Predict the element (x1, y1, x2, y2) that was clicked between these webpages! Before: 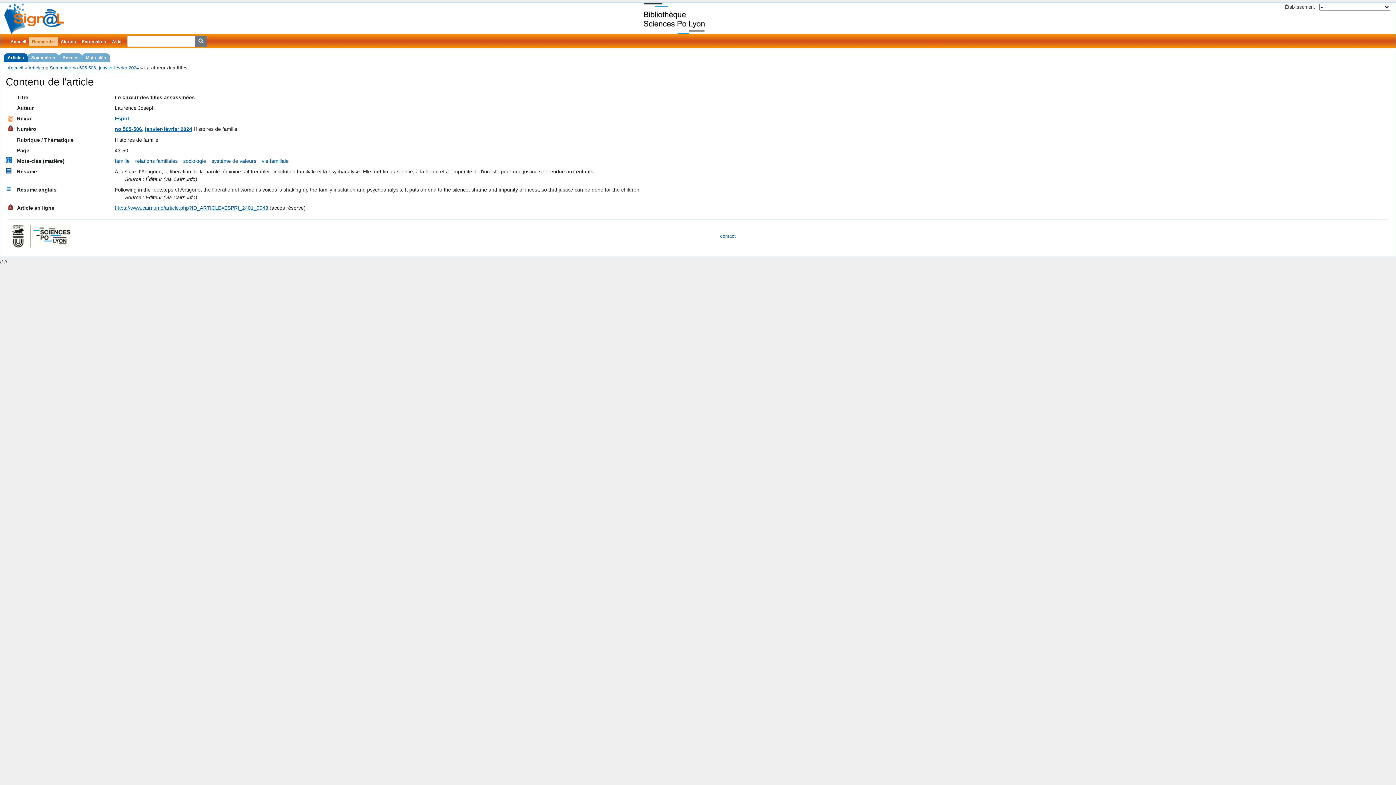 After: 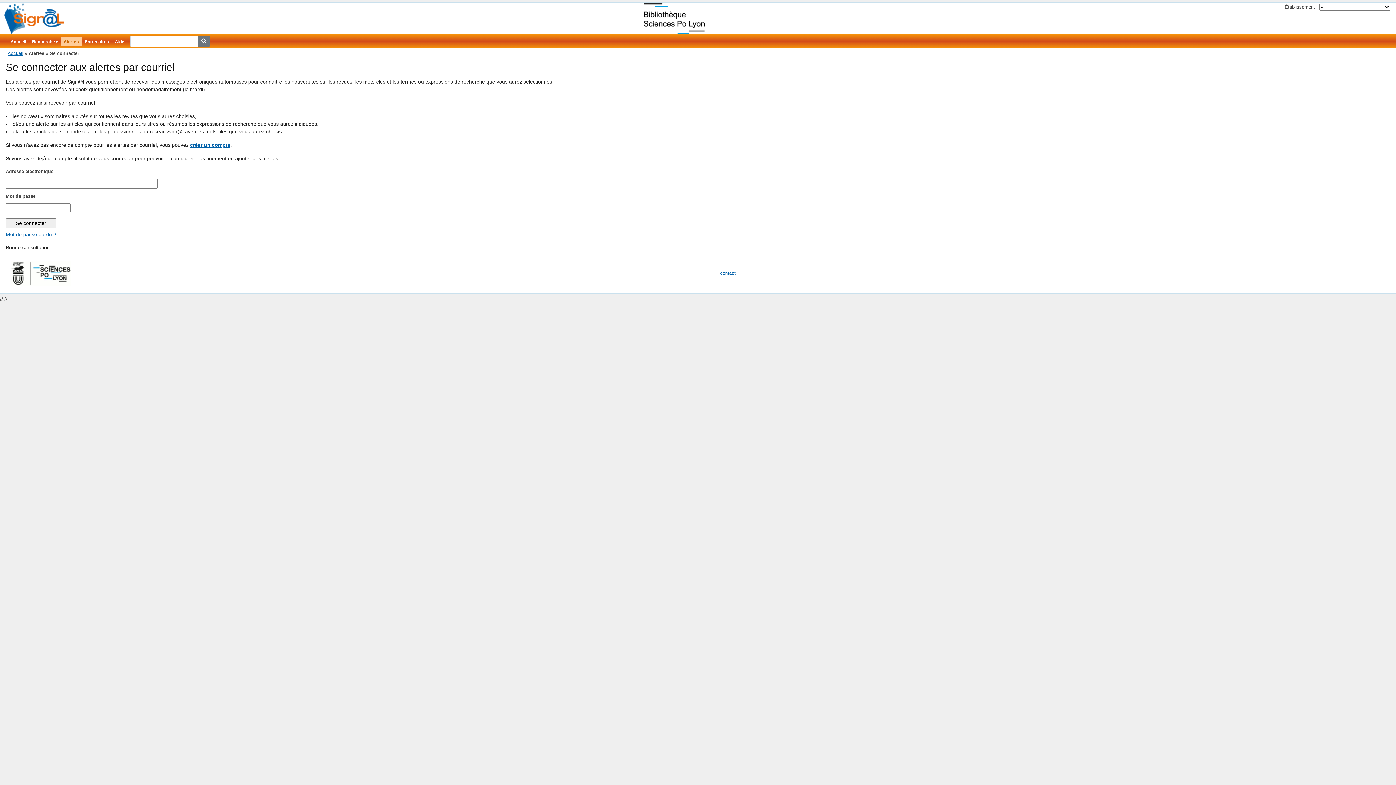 Action: bbox: (57, 37, 78, 46) label: Alertes